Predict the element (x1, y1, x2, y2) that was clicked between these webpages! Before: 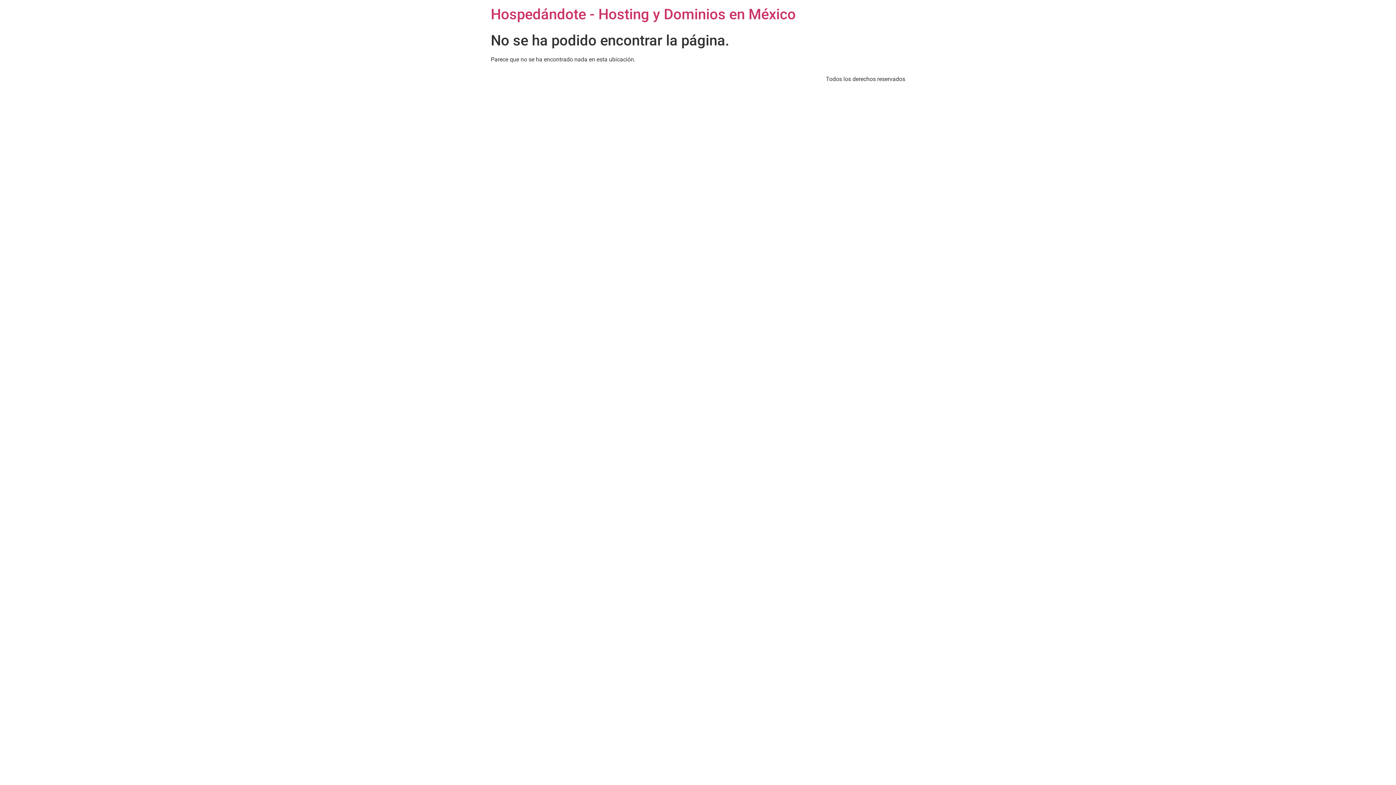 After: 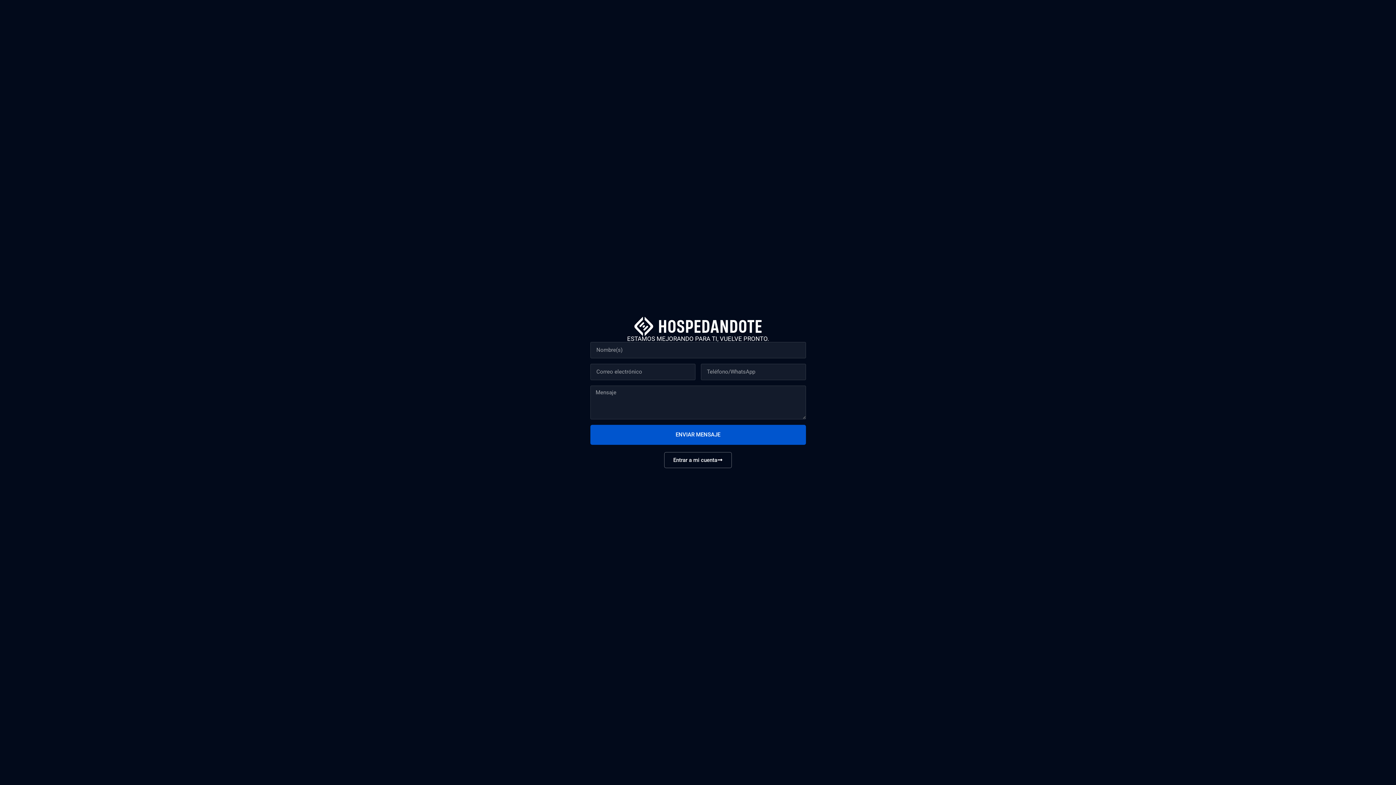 Action: bbox: (490, 5, 796, 22) label: Hospedándote - Hosting y Dominios en México